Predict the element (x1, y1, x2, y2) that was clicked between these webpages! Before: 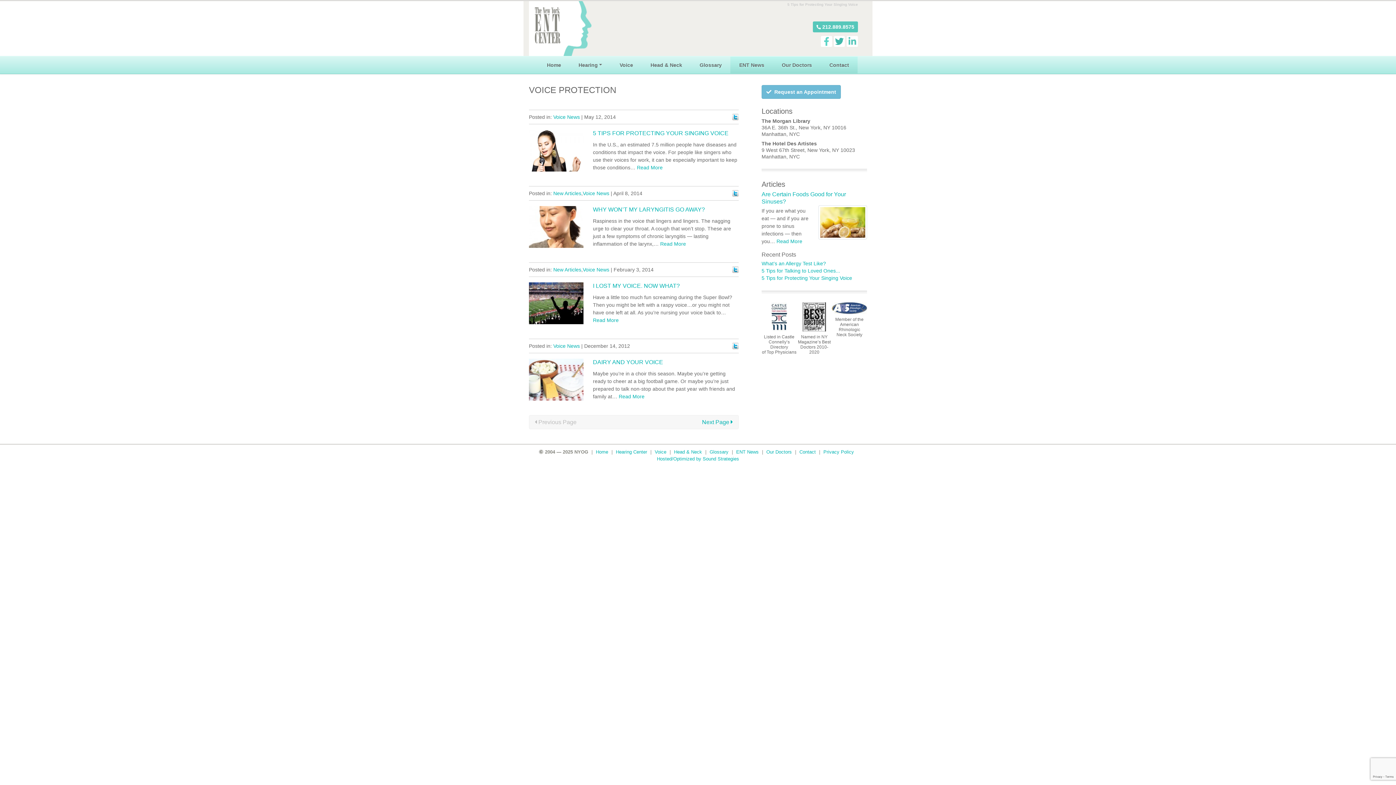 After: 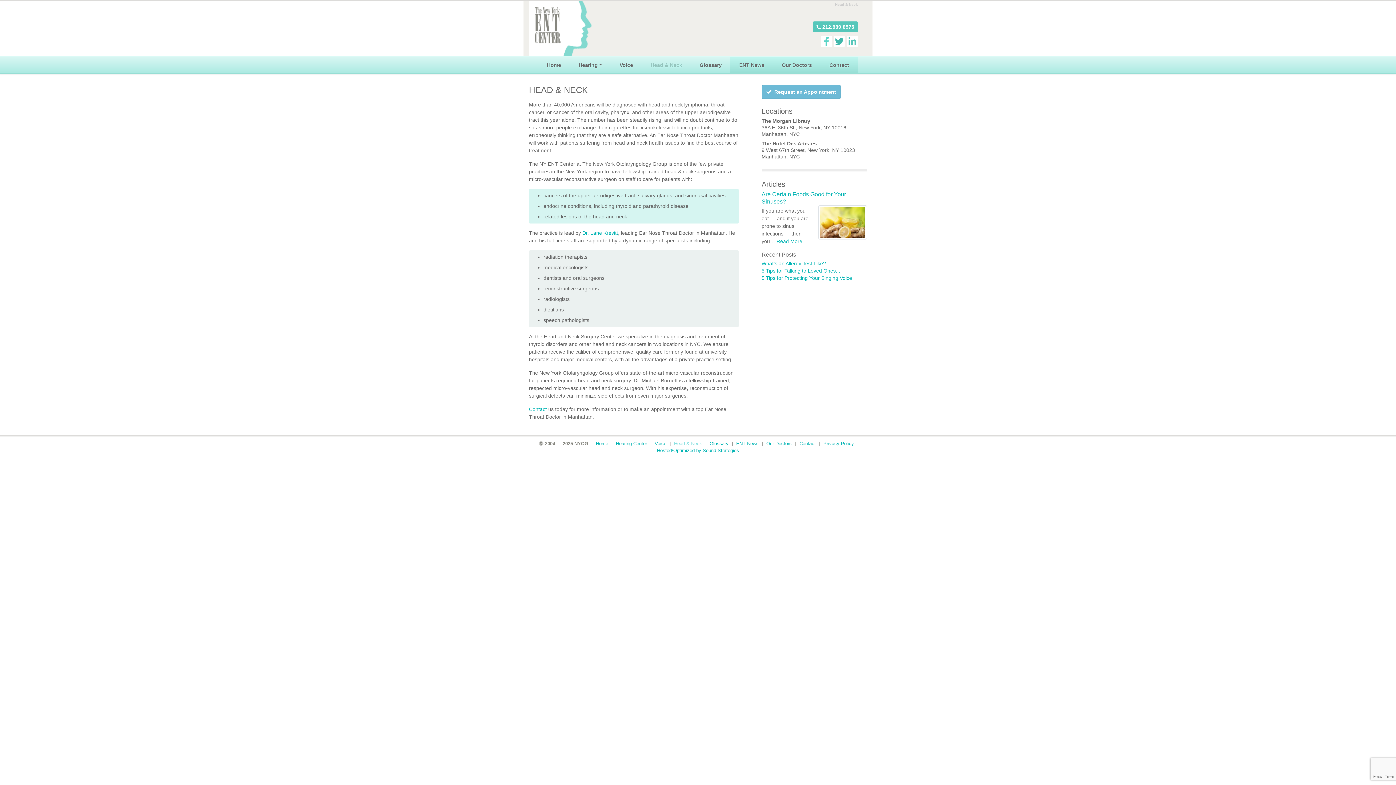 Action: bbox: (641, 56, 691, 73) label: Head & Neck